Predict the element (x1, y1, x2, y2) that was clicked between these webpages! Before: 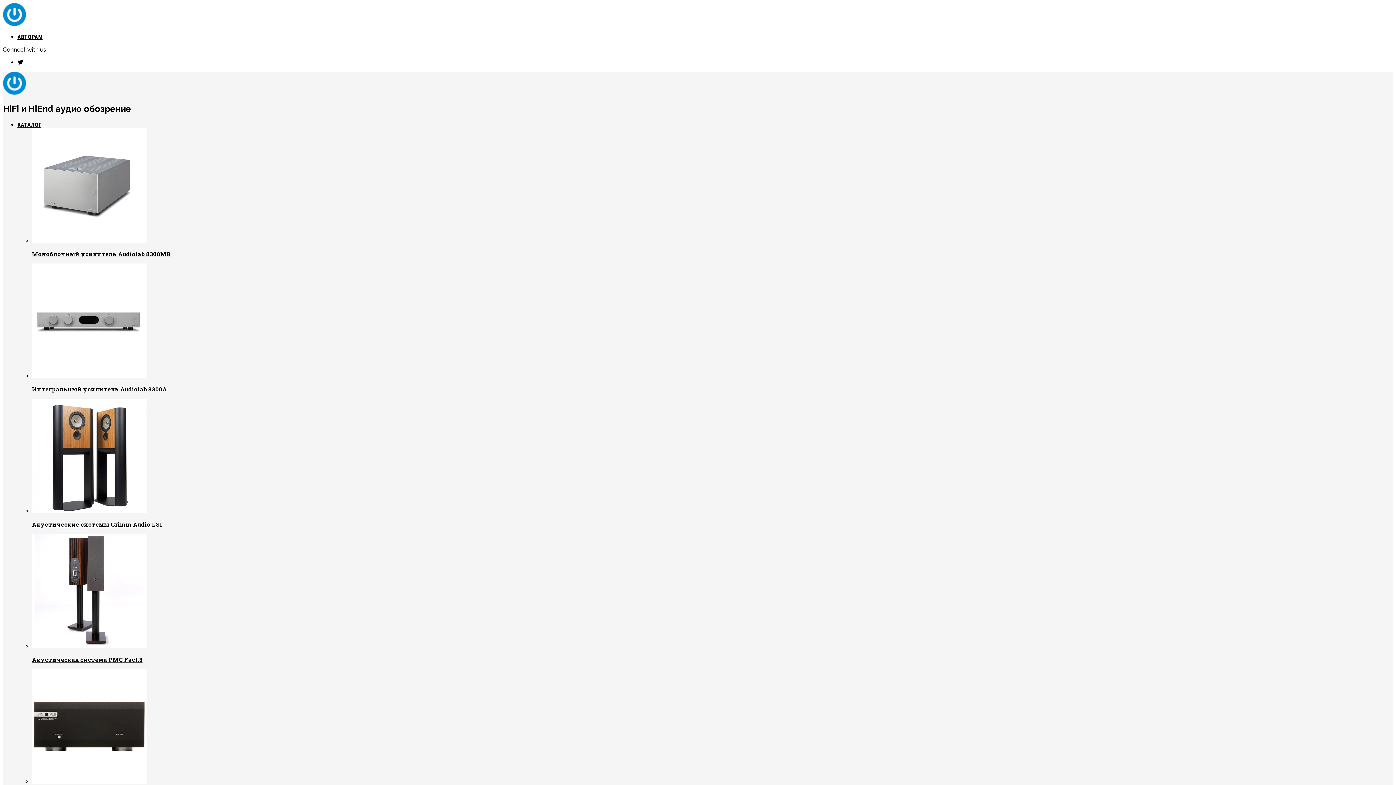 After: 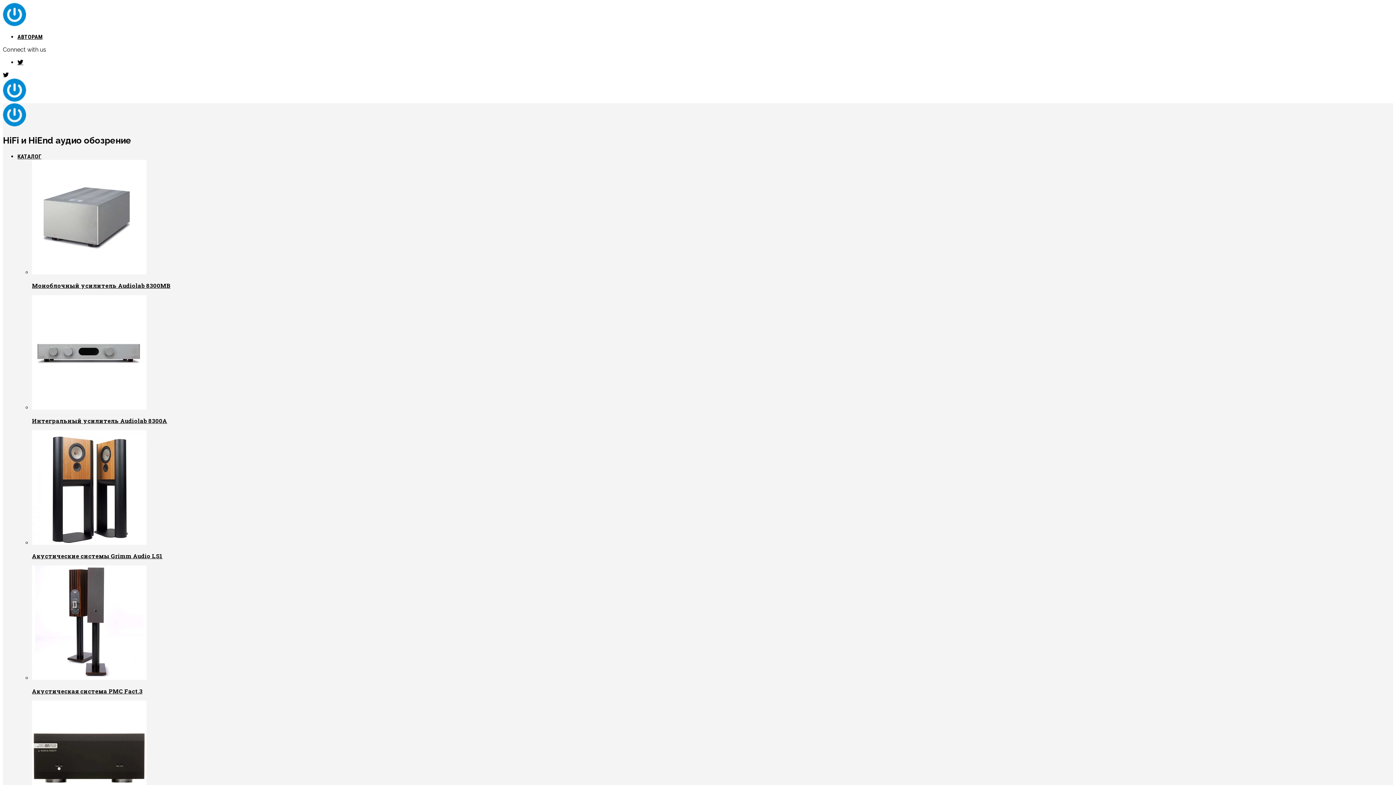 Action: label: АВТОРАМ bbox: (17, 33, 42, 40)